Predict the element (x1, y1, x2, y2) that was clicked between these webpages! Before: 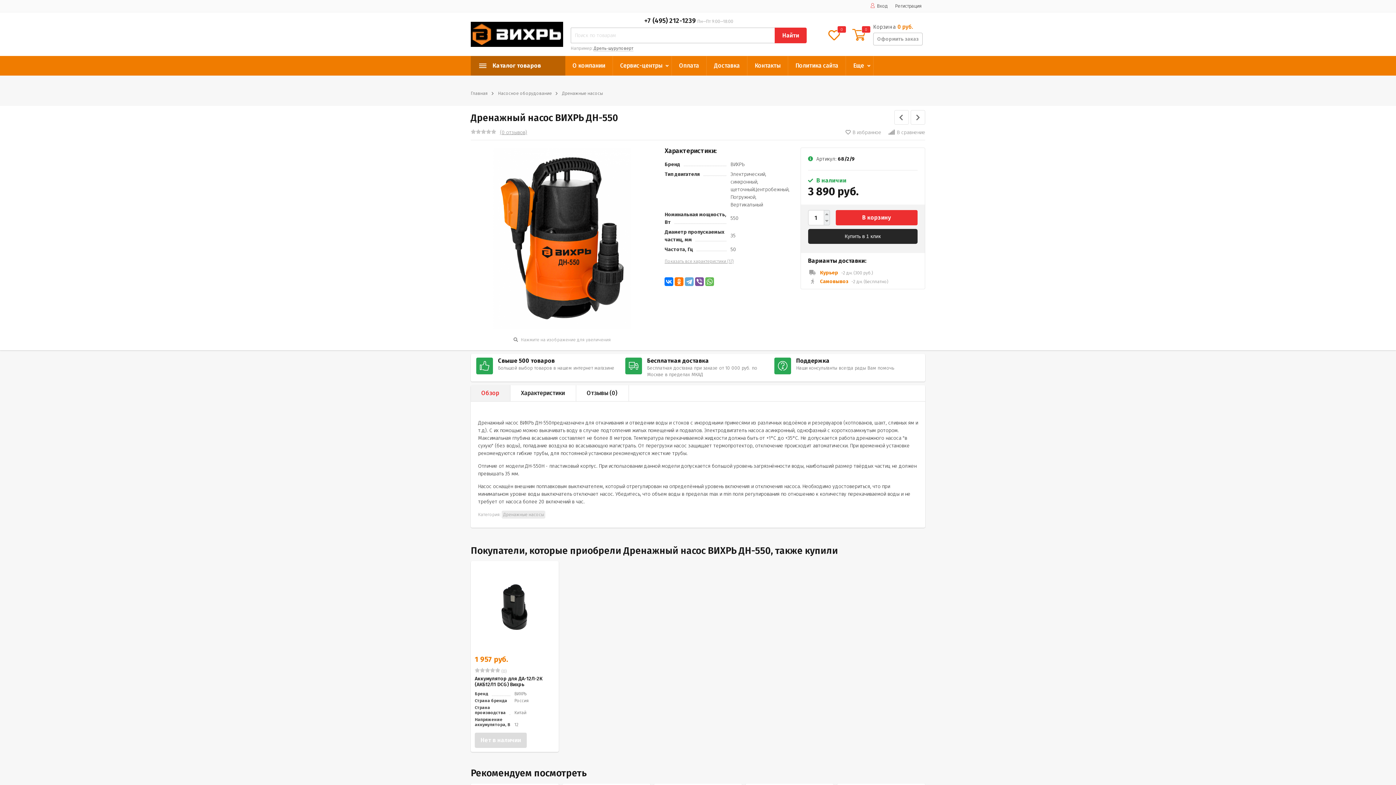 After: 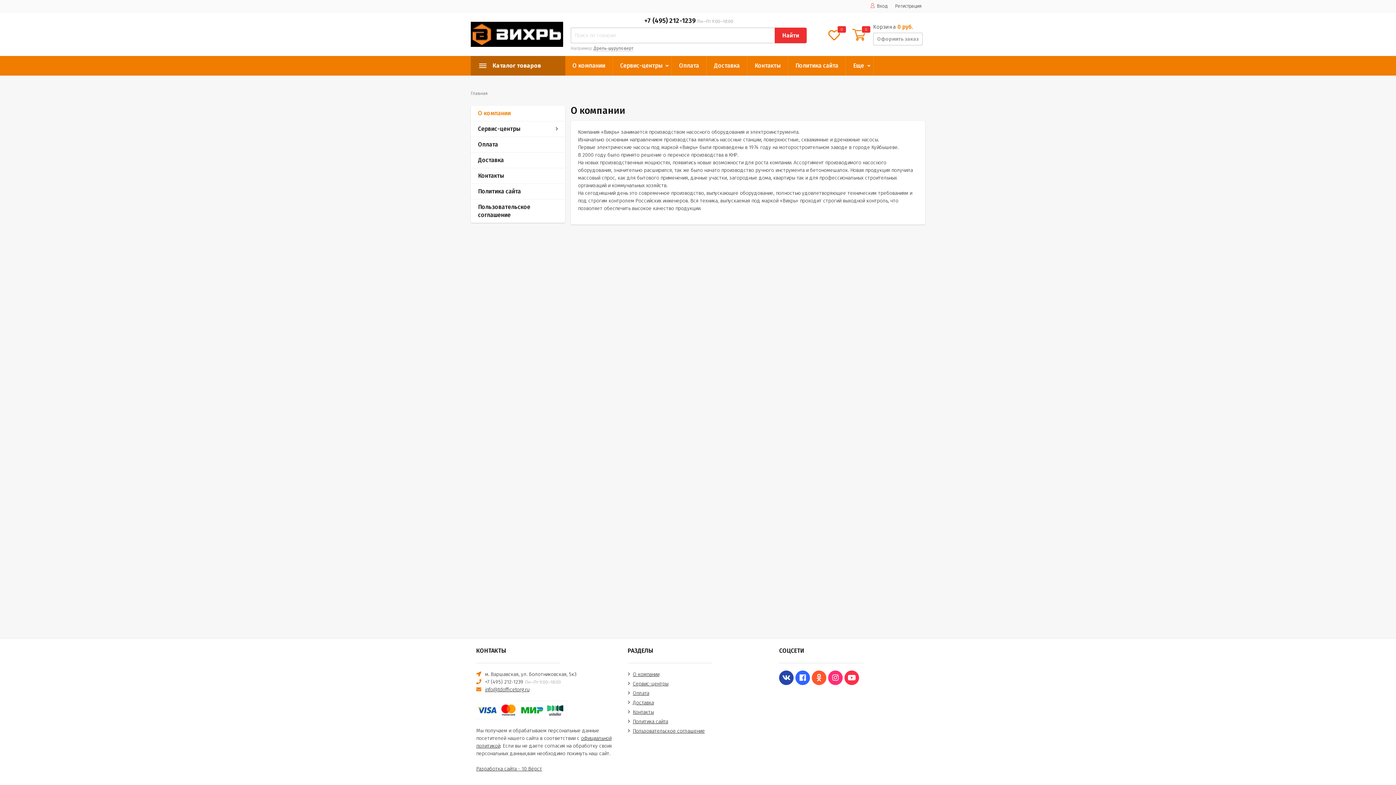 Action: bbox: (565, 56, 612, 75) label: О компании